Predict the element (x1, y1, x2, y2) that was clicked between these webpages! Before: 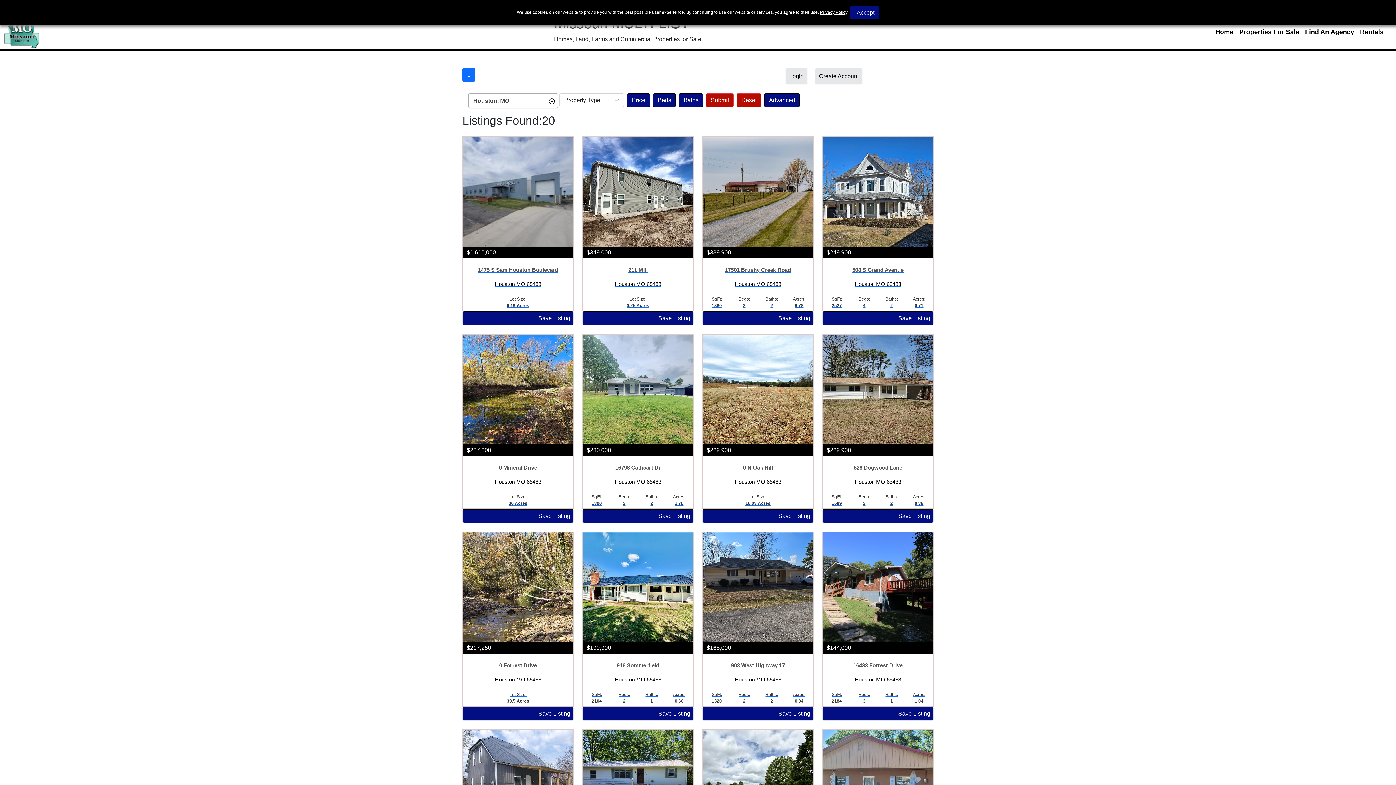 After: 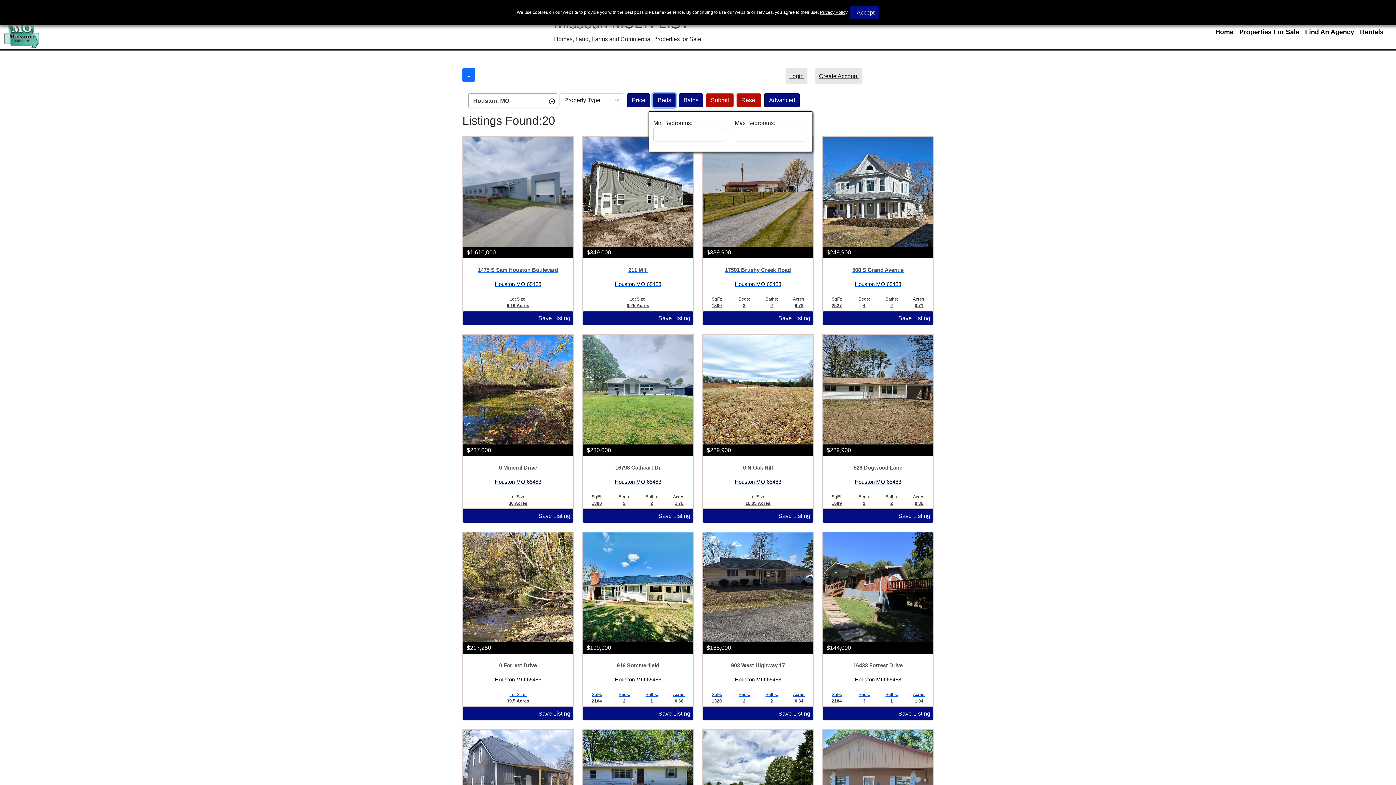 Action: bbox: (653, 93, 676, 107) label: Beds